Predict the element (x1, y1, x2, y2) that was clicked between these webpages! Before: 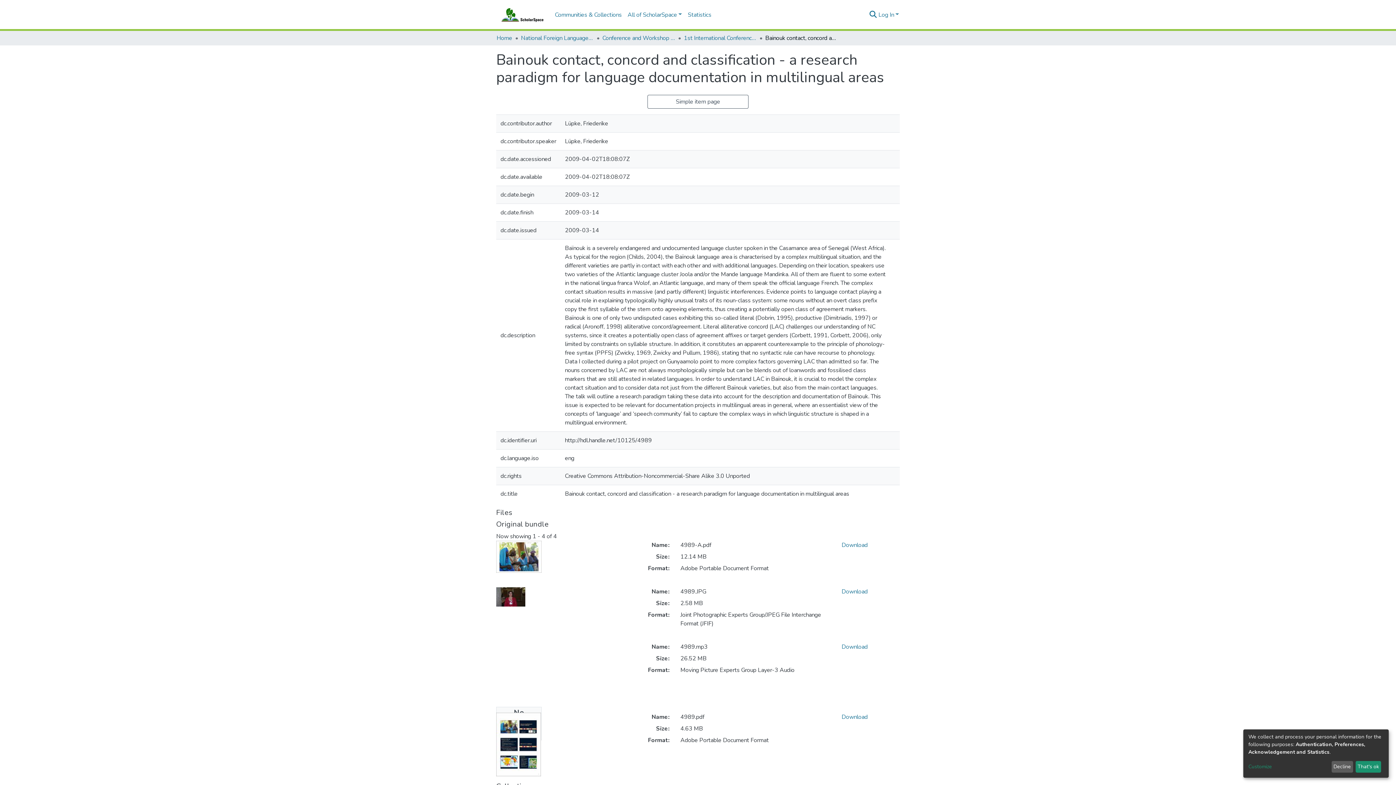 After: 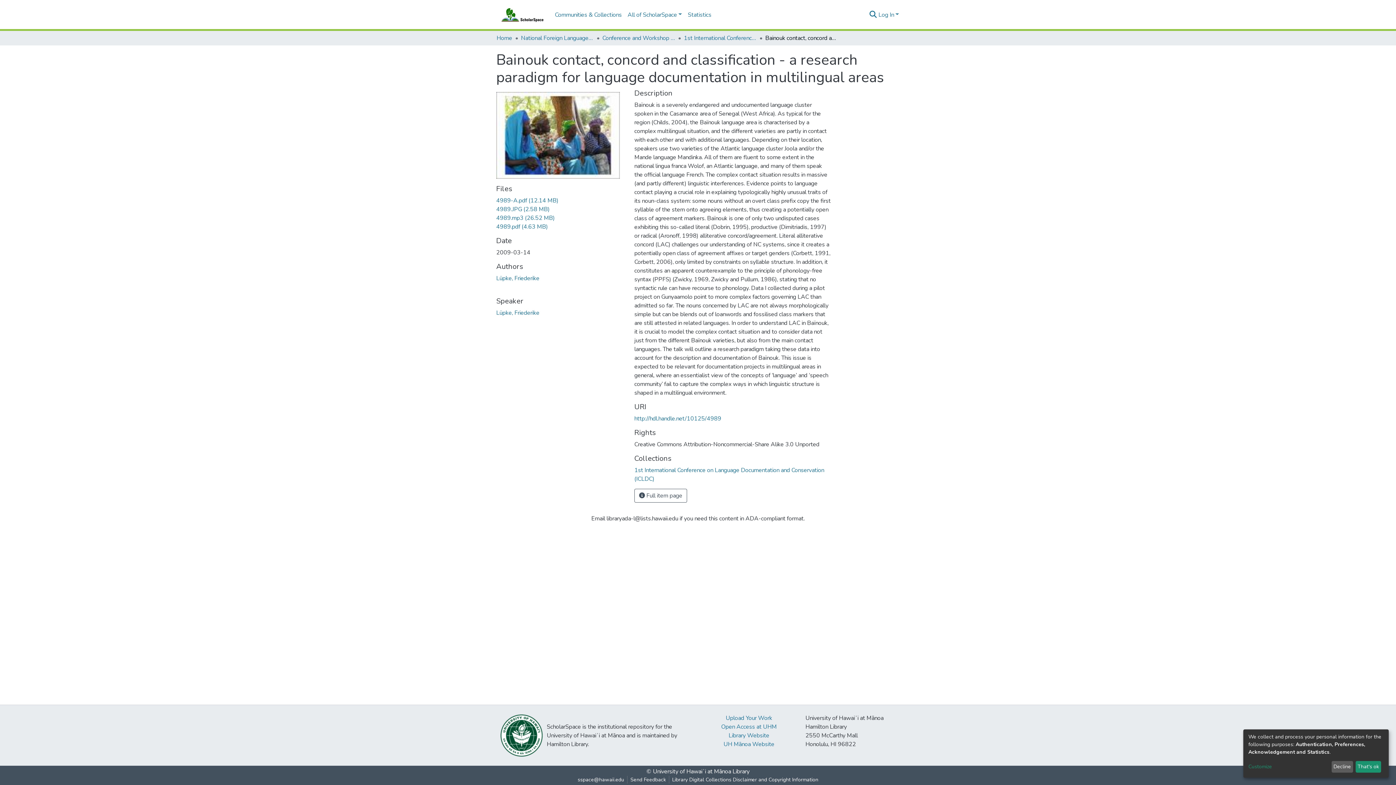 Action: bbox: (647, 94, 748, 108) label: Simple item page